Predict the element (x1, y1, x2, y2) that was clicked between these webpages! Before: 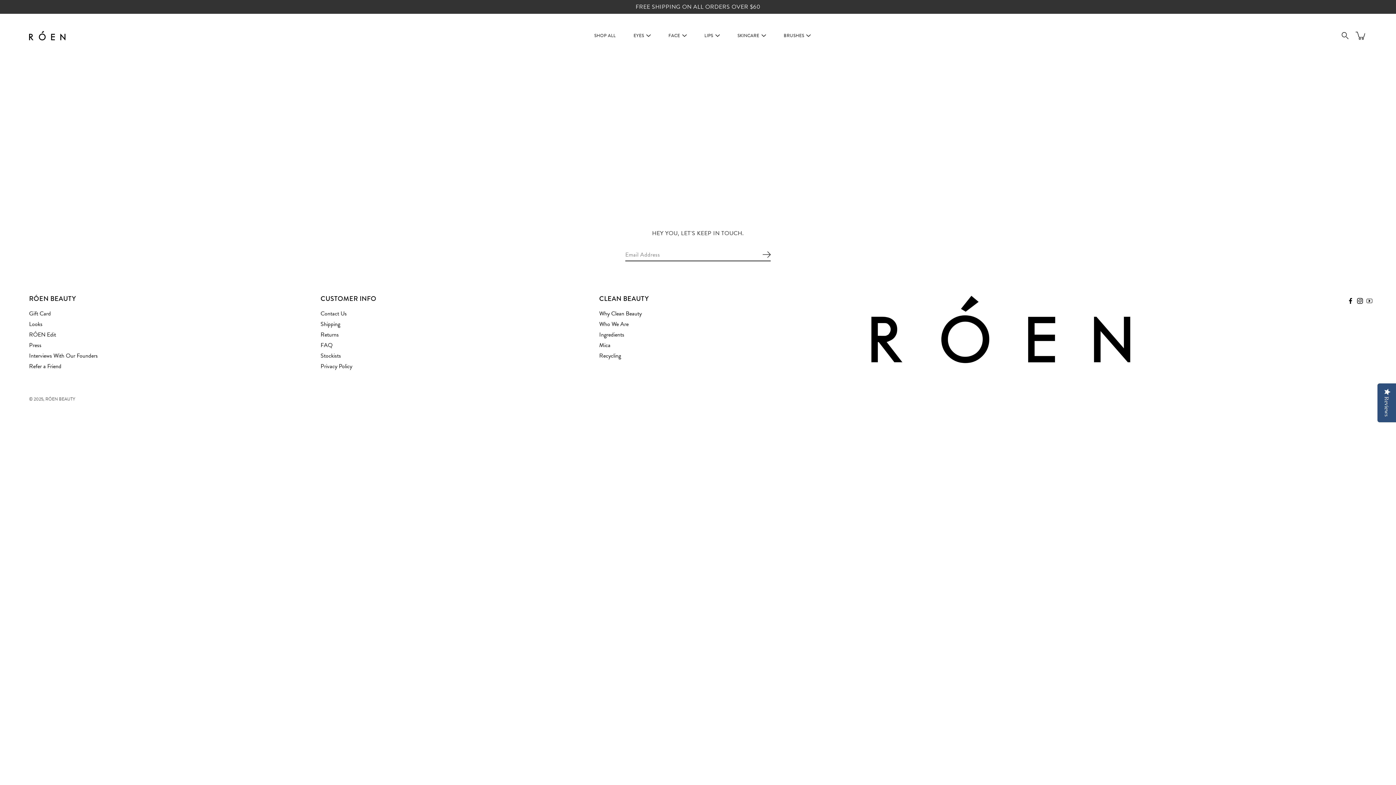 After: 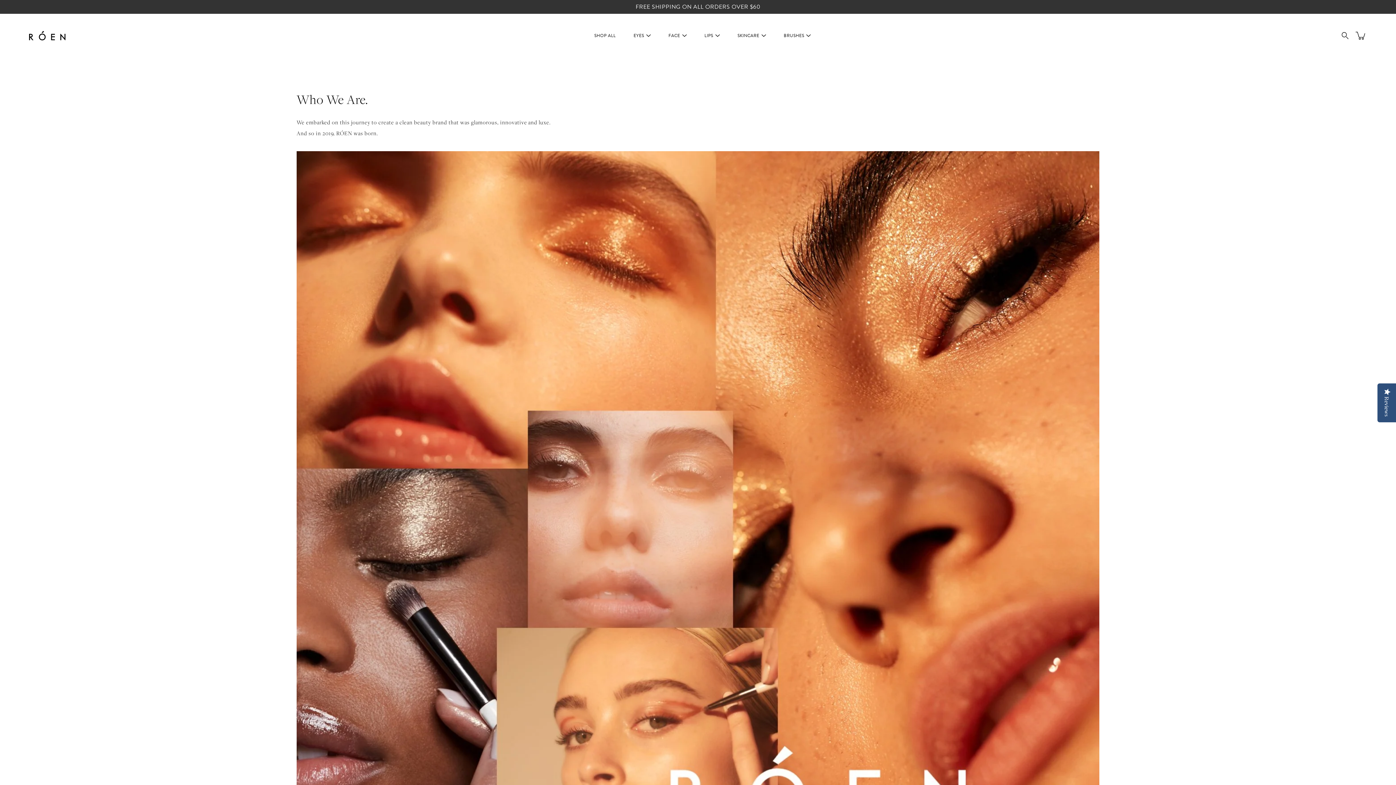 Action: bbox: (599, 320, 628, 328) label: Who We Are